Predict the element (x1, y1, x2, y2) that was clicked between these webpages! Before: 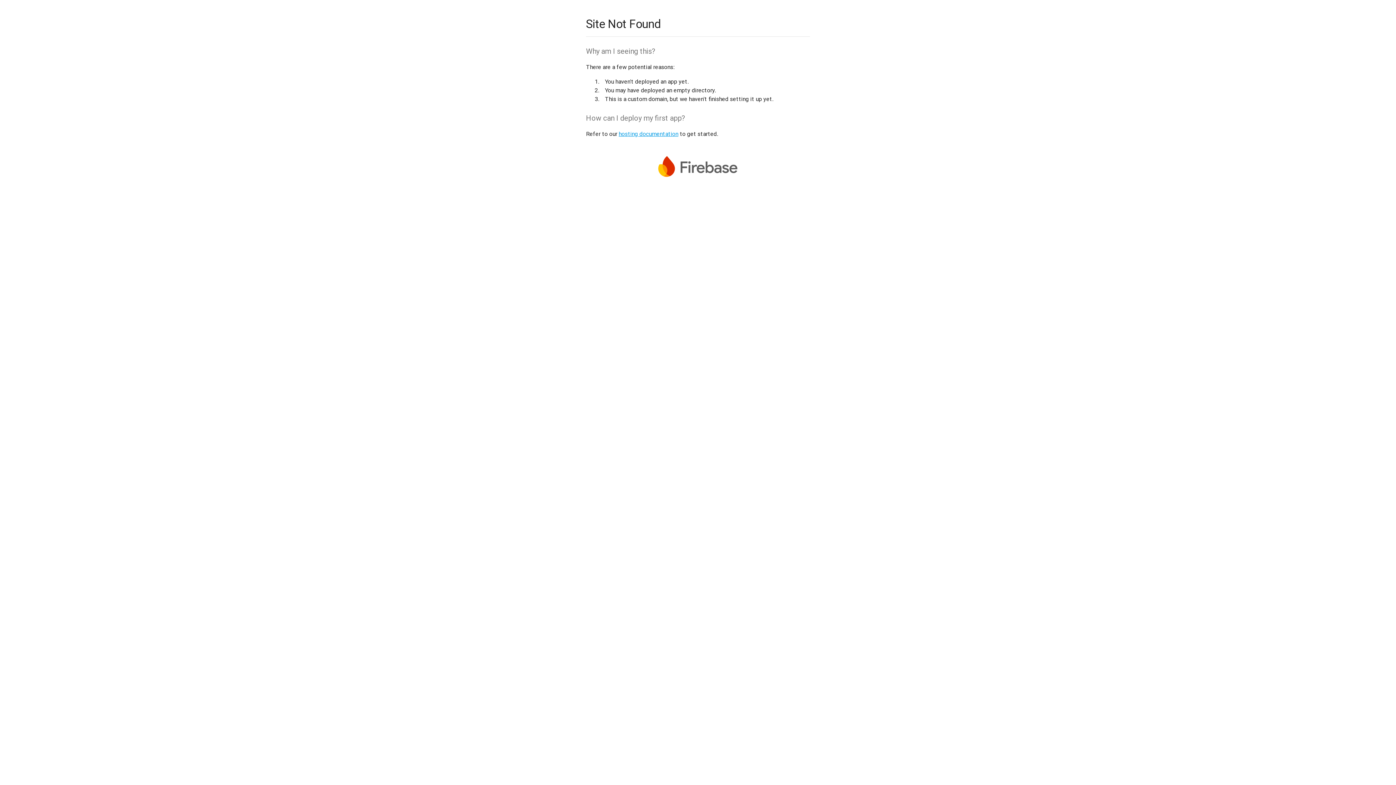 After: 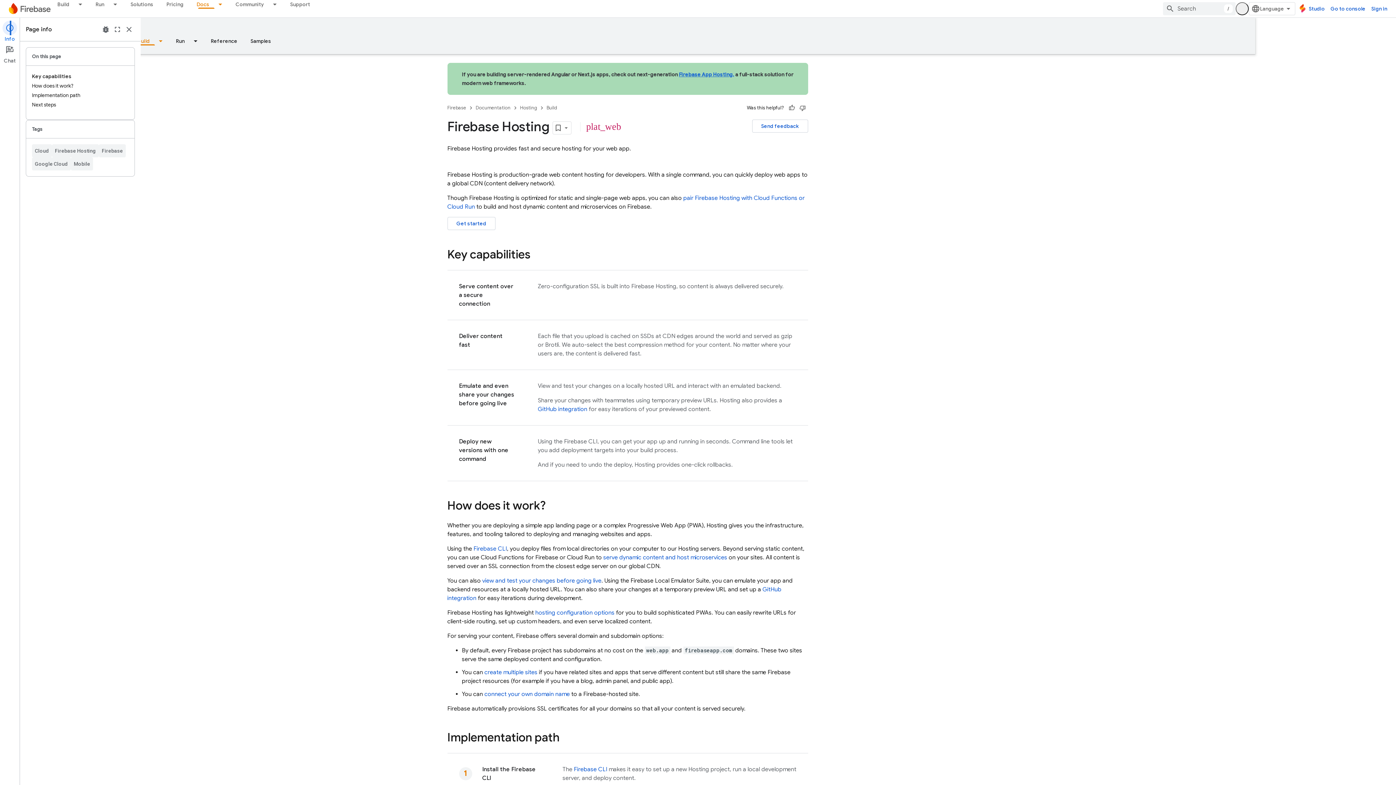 Action: label: hosting documentation bbox: (618, 130, 678, 137)